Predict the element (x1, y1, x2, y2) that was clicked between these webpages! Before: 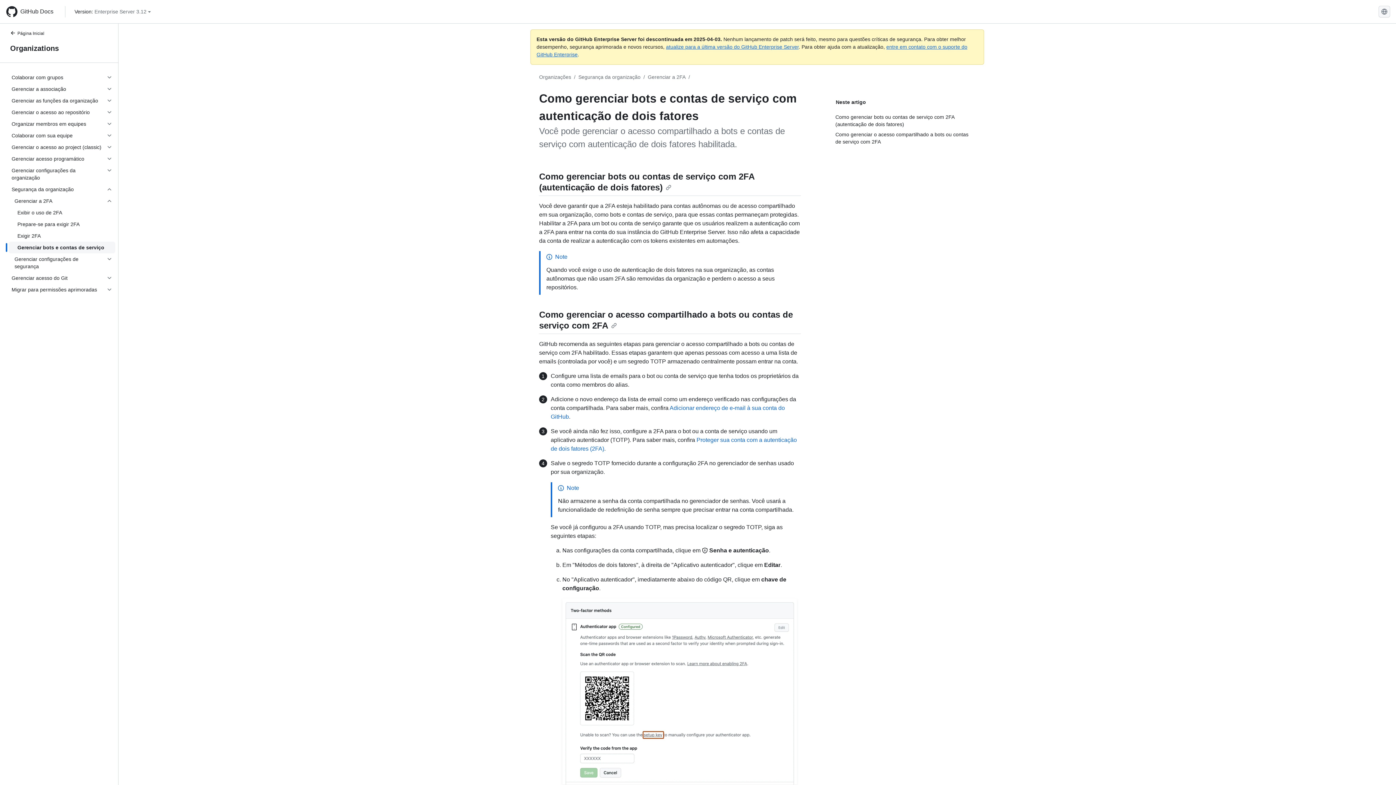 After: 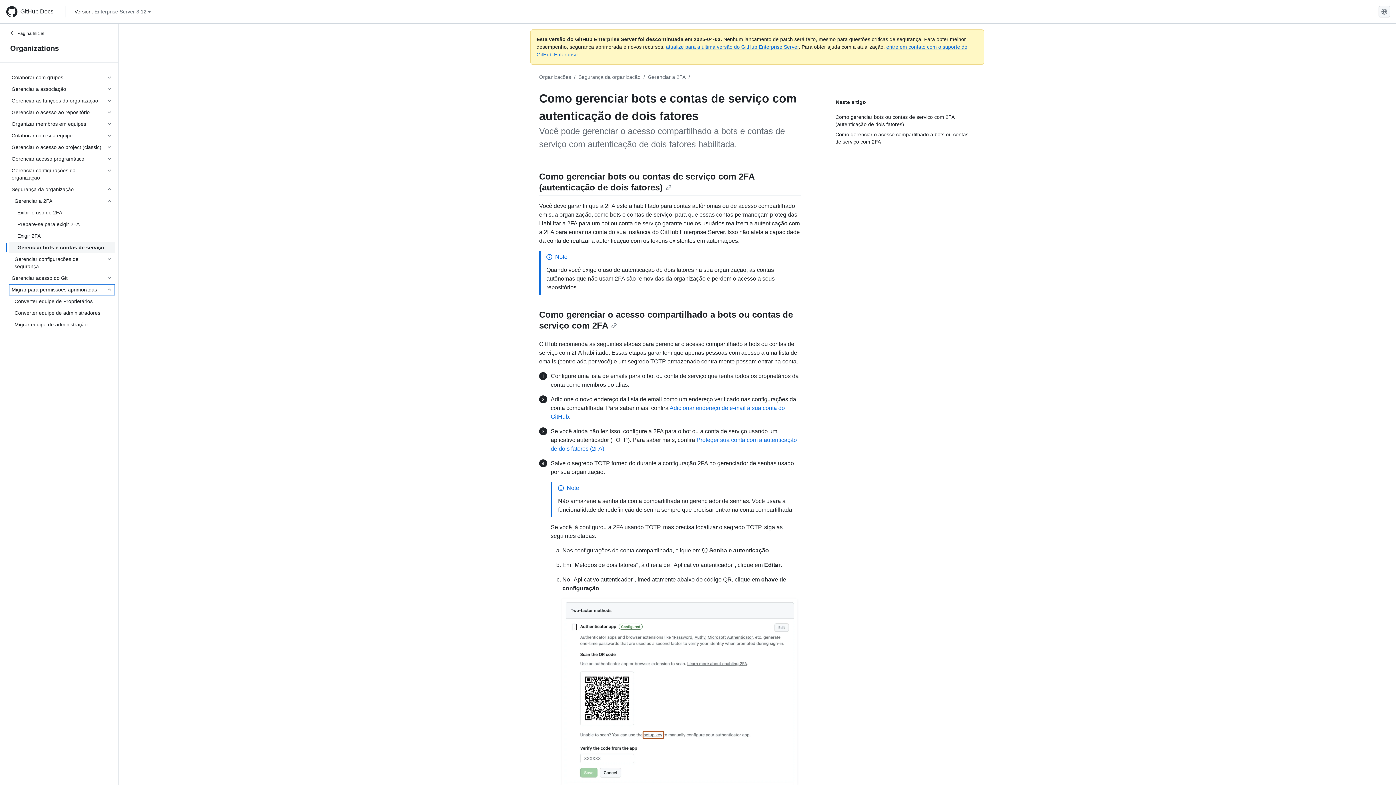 Action: label: Migrar para permissões aprimoradas bbox: (8, 284, 115, 295)